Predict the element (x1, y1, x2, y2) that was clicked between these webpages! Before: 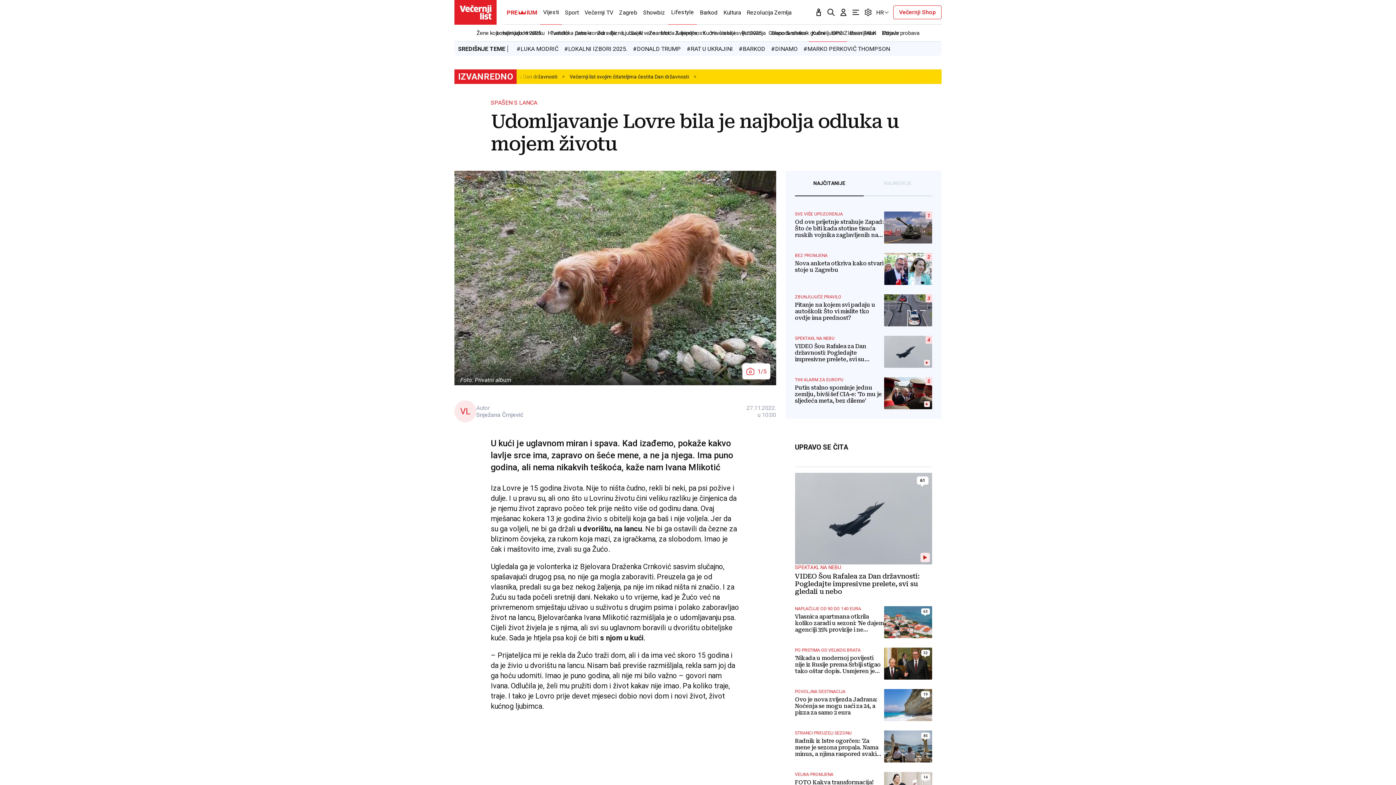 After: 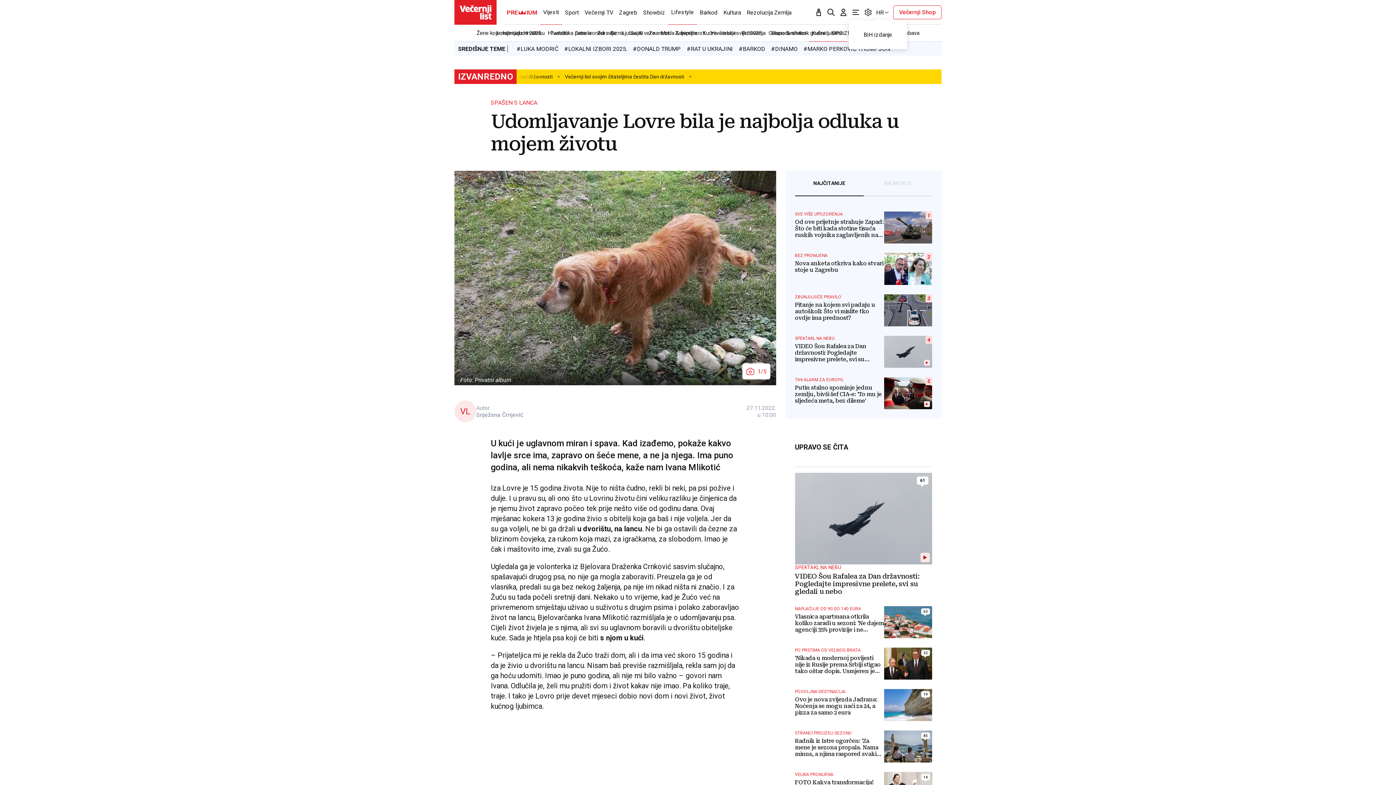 Action: bbox: (876, 0, 889, 23) label: HR